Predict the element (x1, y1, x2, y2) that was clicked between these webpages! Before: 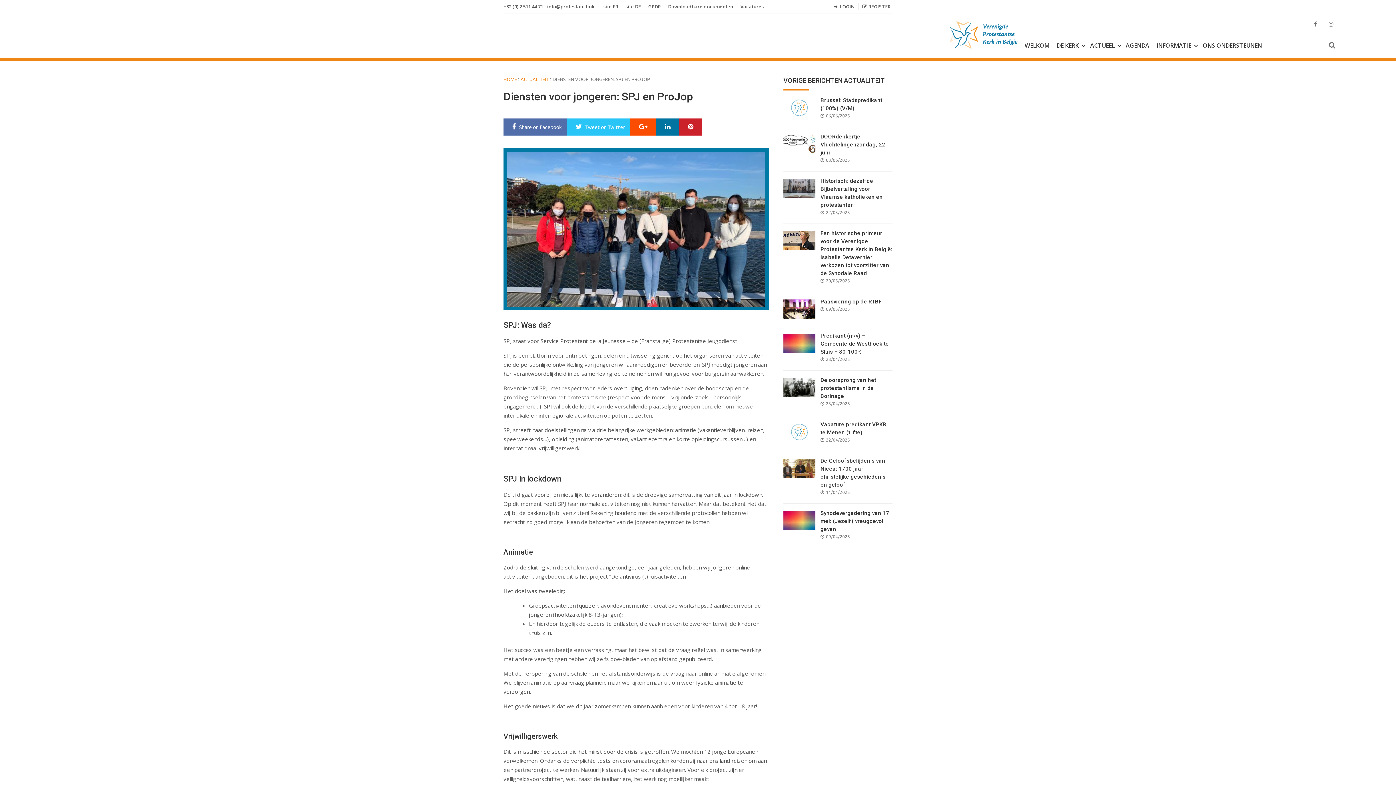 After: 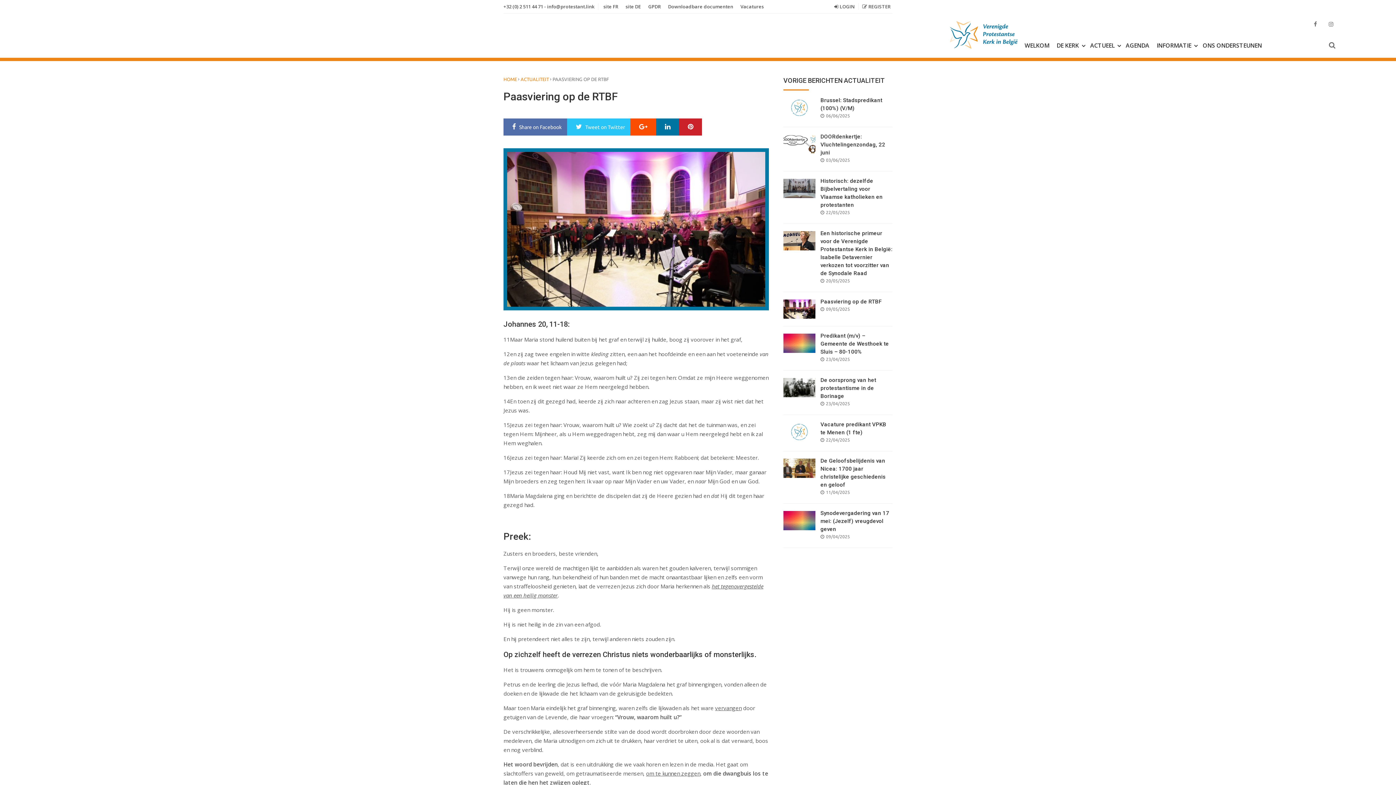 Action: label: Paasviering op de RTBF
POSTED ON
09/05/2025 bbox: (783, 299, 892, 313)